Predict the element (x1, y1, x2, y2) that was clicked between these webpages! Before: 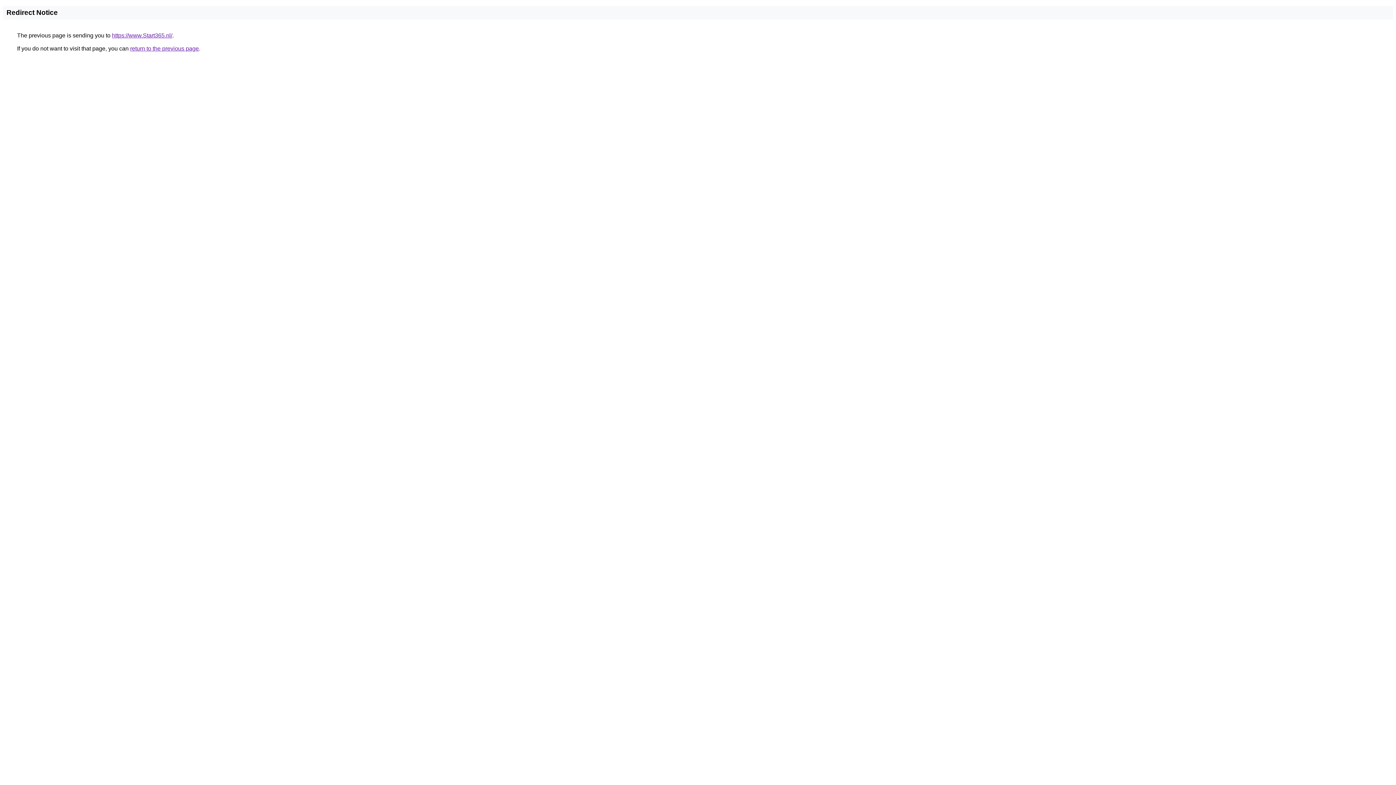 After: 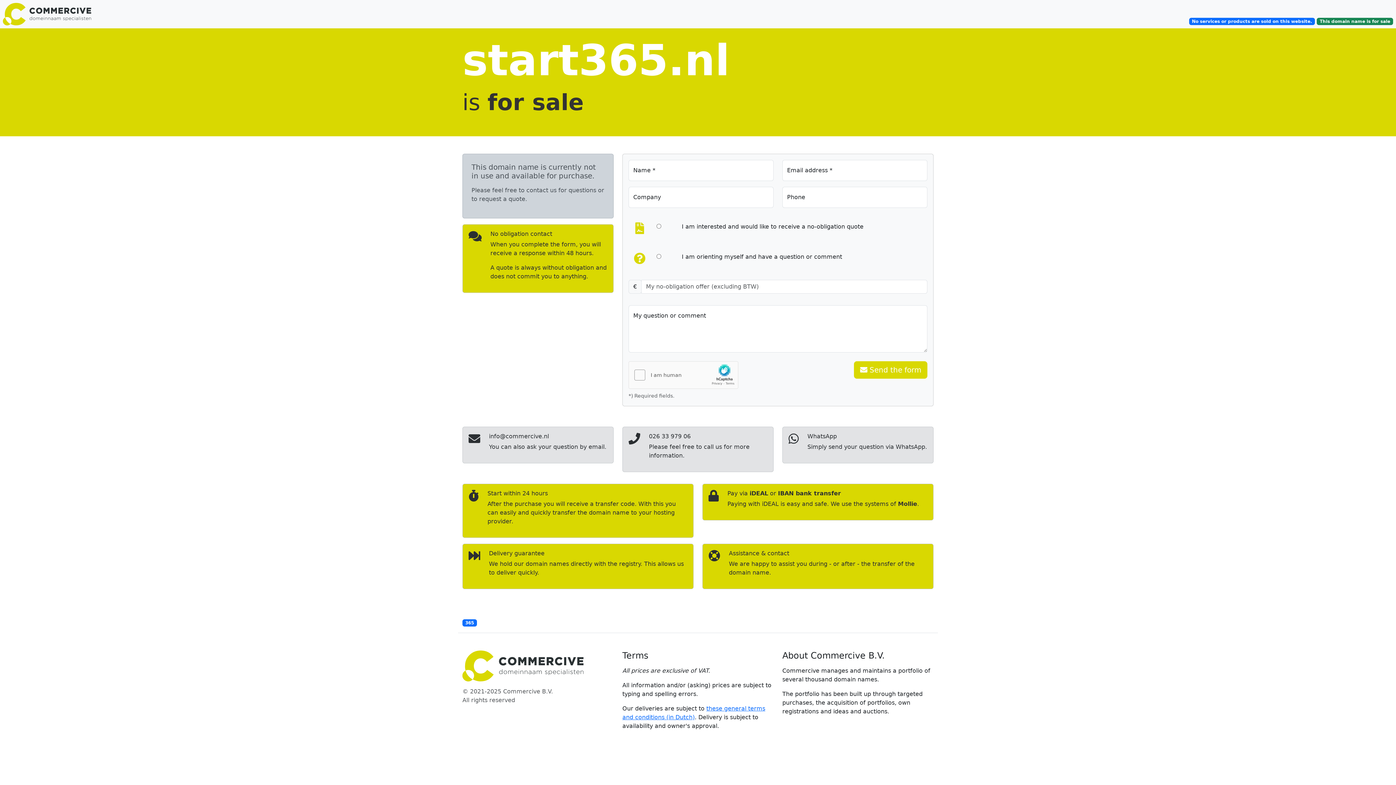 Action: label: https://www.Start365.nl/ bbox: (112, 32, 172, 38)